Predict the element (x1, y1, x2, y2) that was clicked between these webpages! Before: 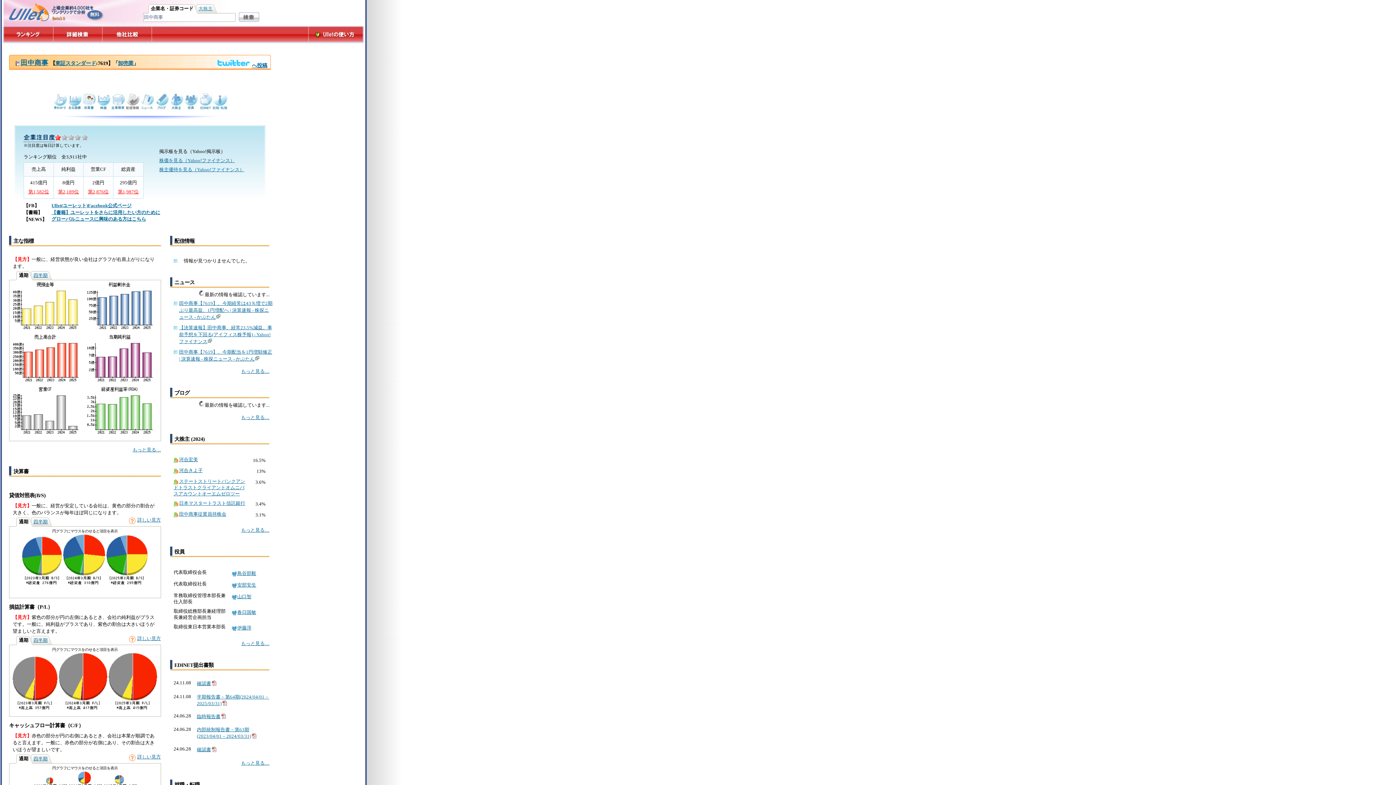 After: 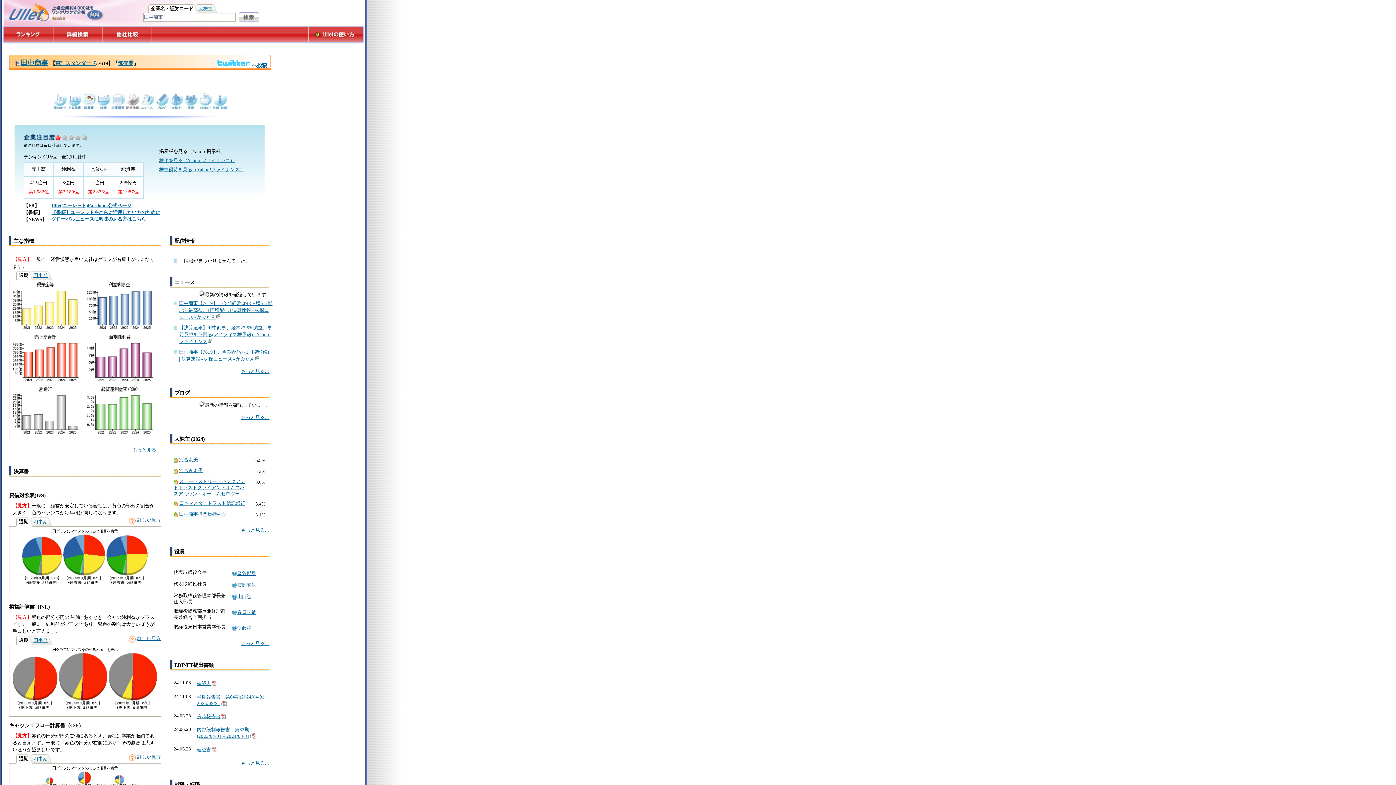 Action: label: 通期 bbox: (18, 638, 28, 643)